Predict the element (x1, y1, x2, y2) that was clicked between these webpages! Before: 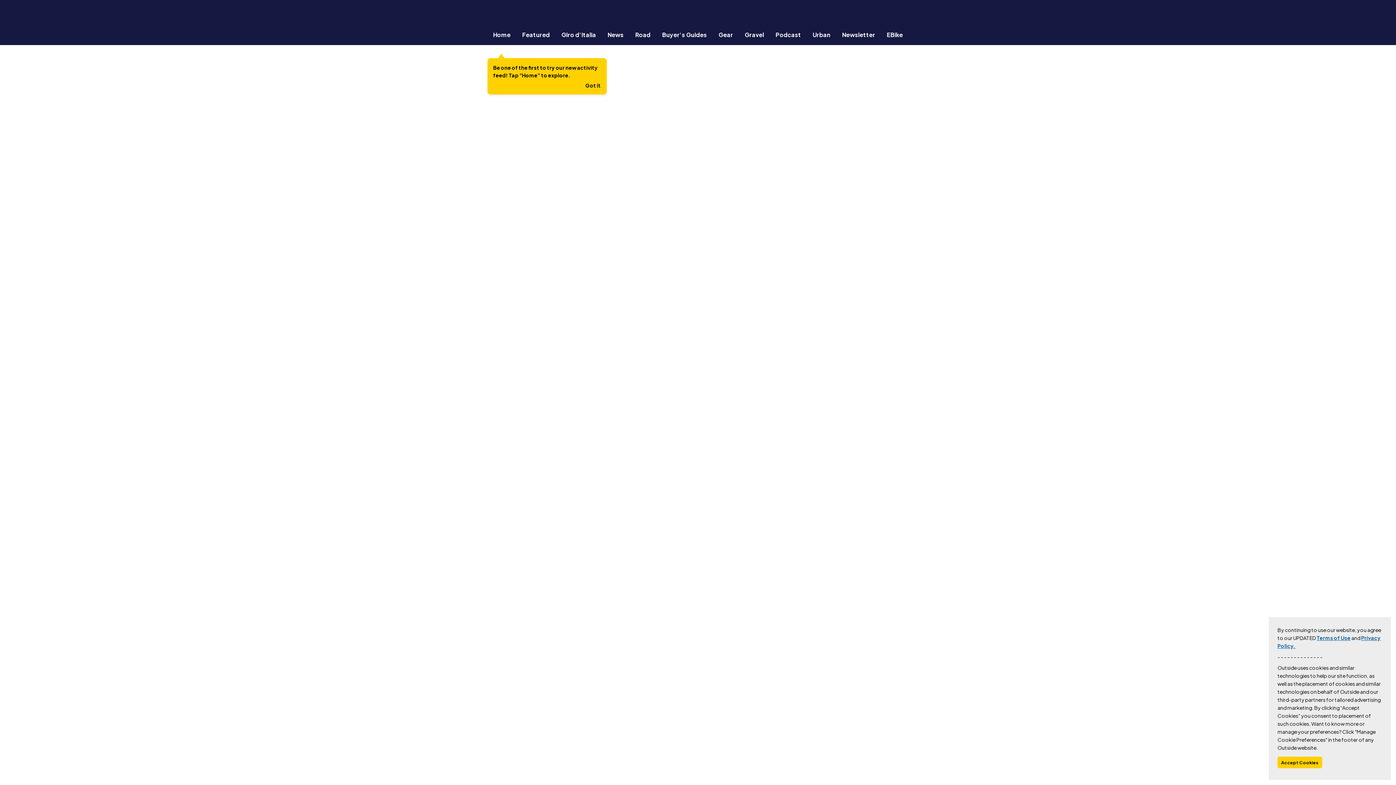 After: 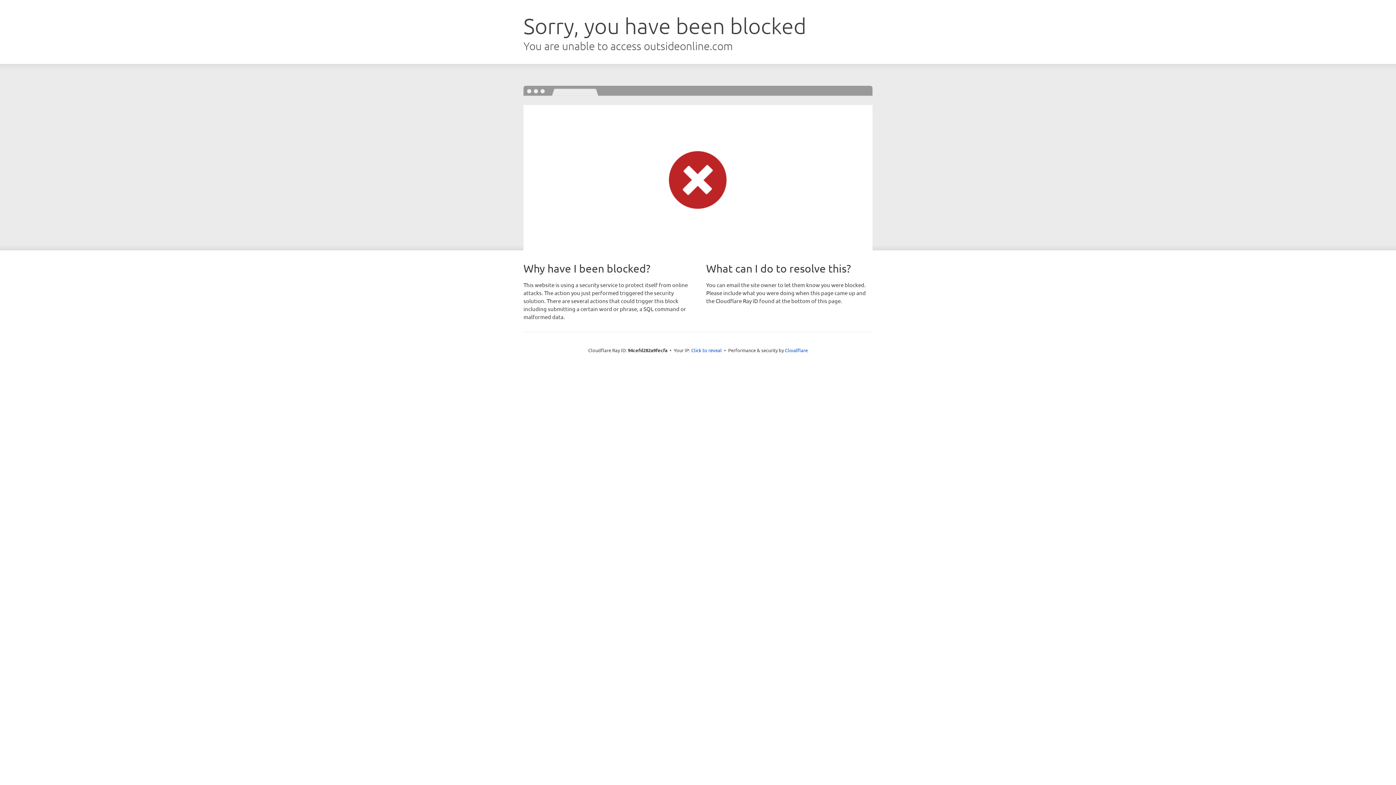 Action: bbox: (881, 30, 908, 38) label: EBike